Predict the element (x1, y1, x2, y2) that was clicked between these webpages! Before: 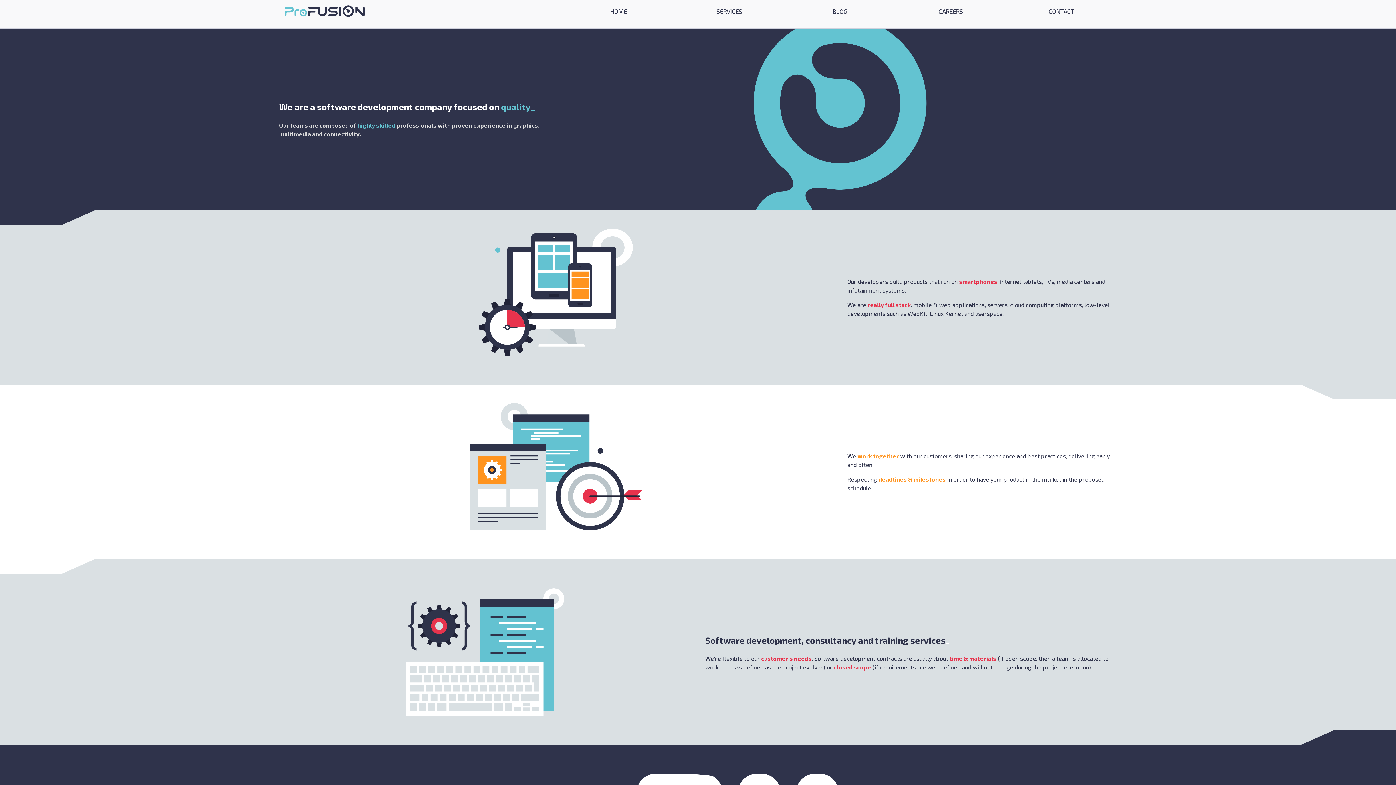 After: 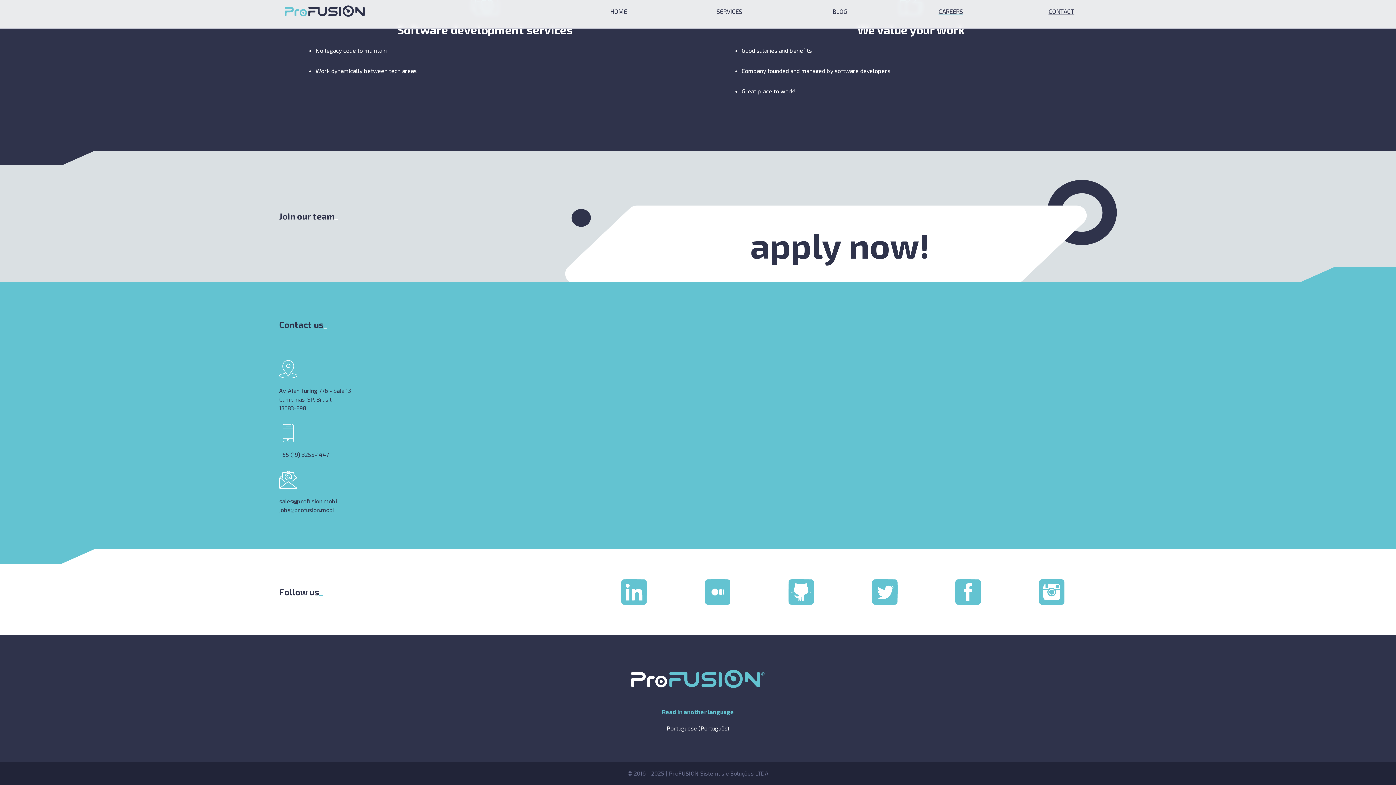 Action: bbox: (1006, 5, 1117, 32) label: CONTACT